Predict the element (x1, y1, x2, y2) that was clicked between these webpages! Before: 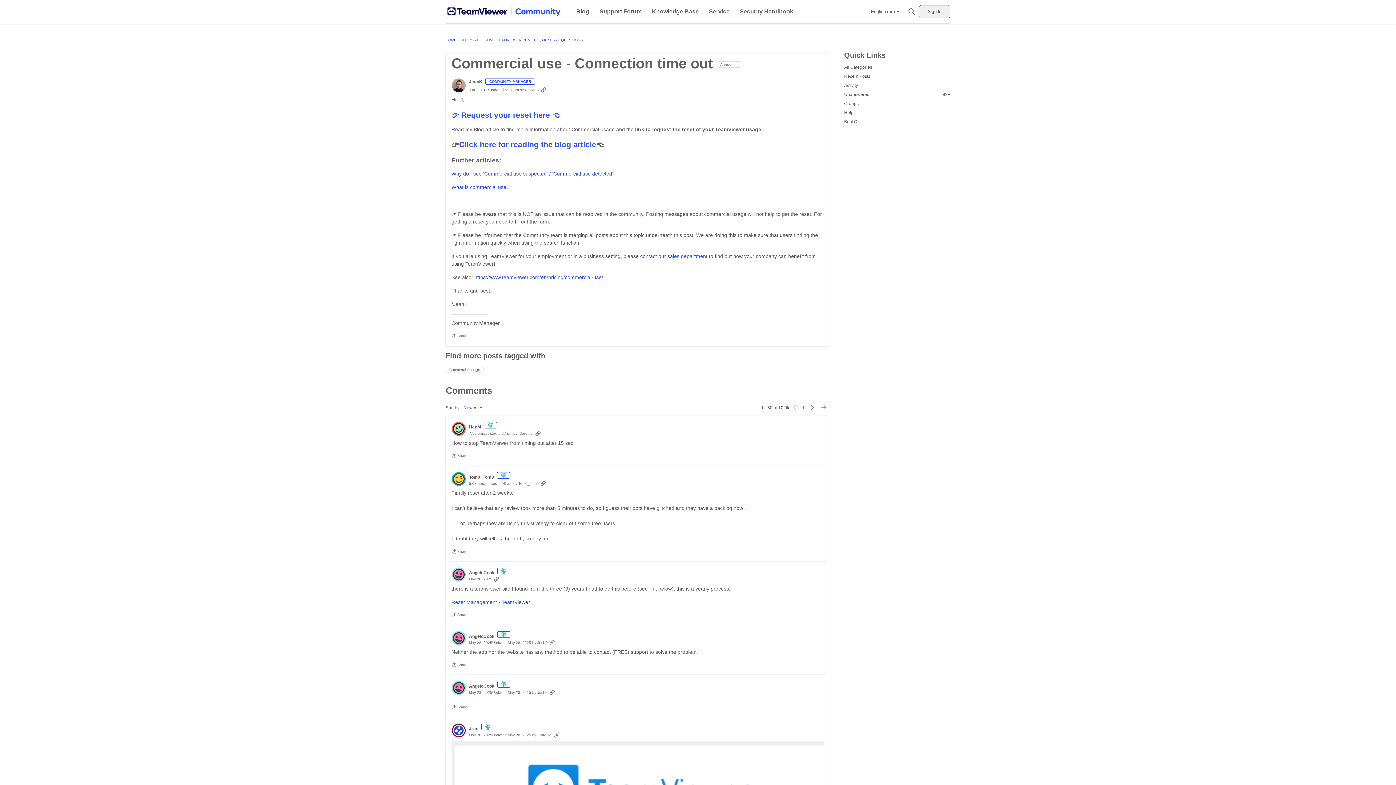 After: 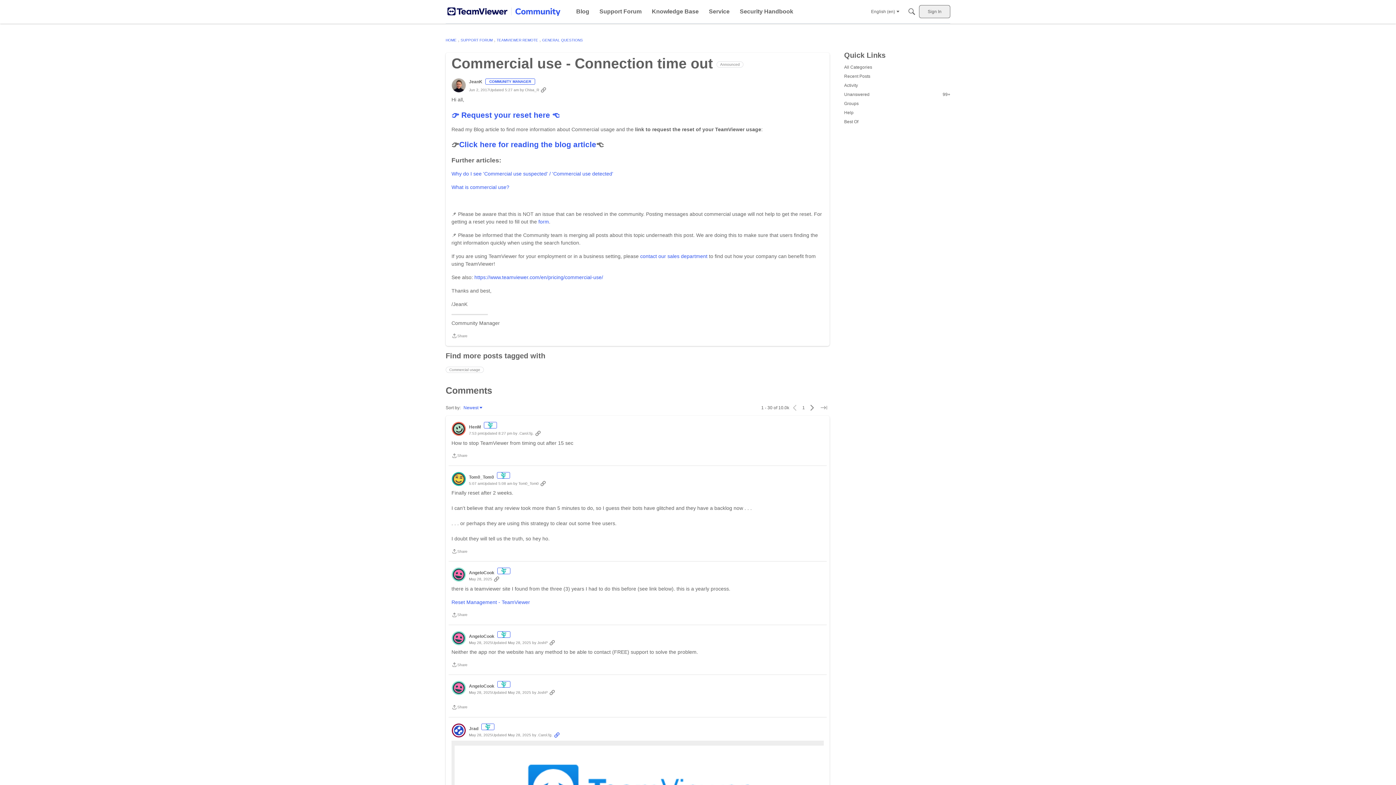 Action: bbox: (552, 732, 561, 738) label: Copy Link